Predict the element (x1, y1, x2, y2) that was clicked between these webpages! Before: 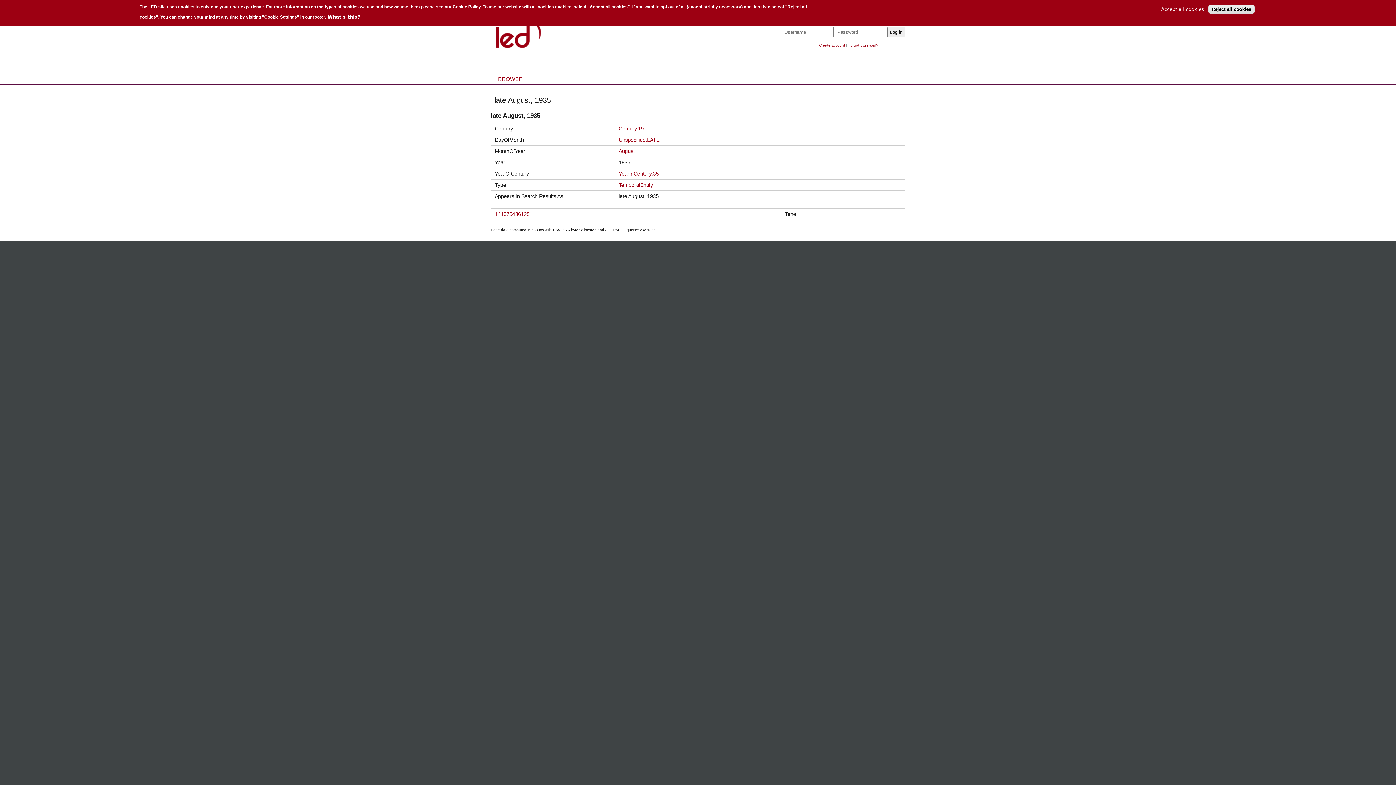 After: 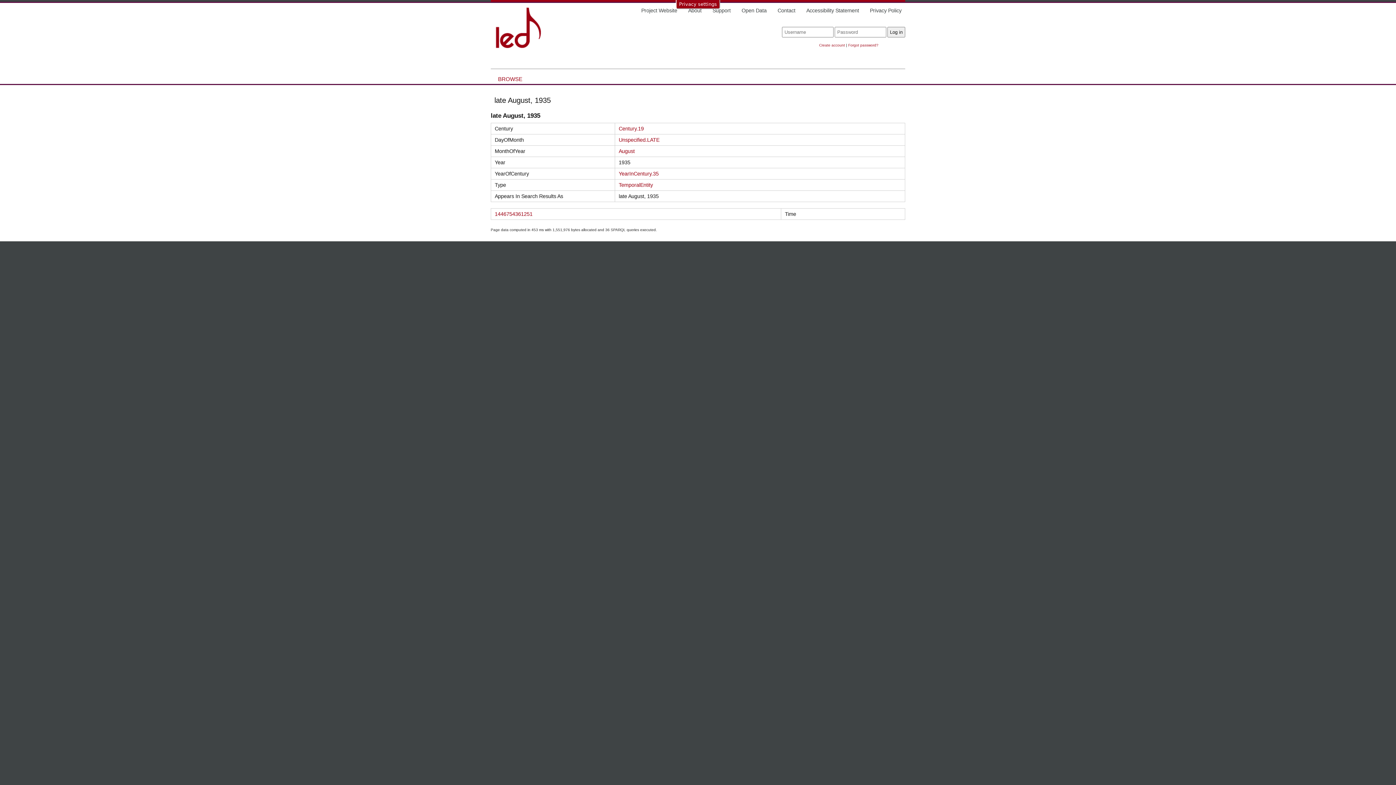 Action: bbox: (1158, 6, 1207, 11) label: Accept all cookies